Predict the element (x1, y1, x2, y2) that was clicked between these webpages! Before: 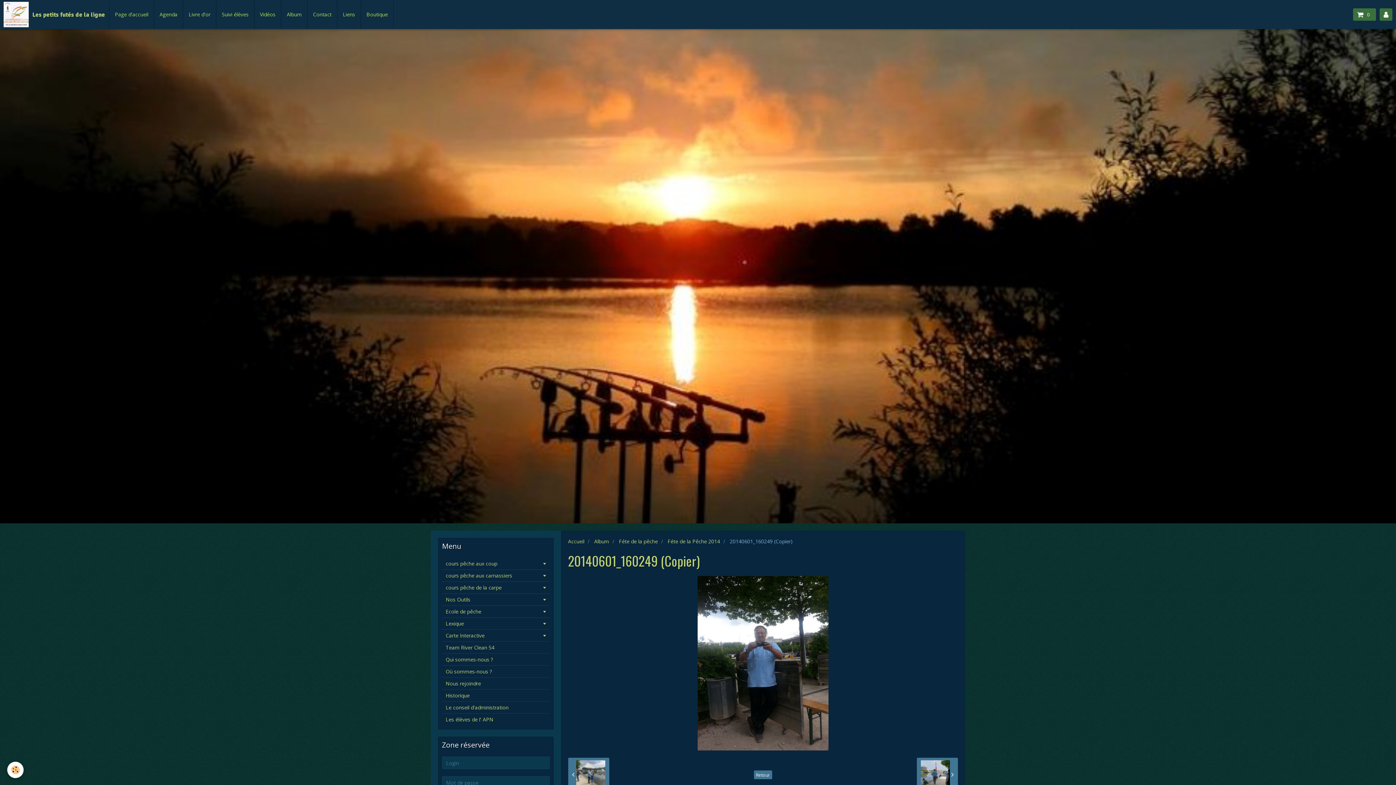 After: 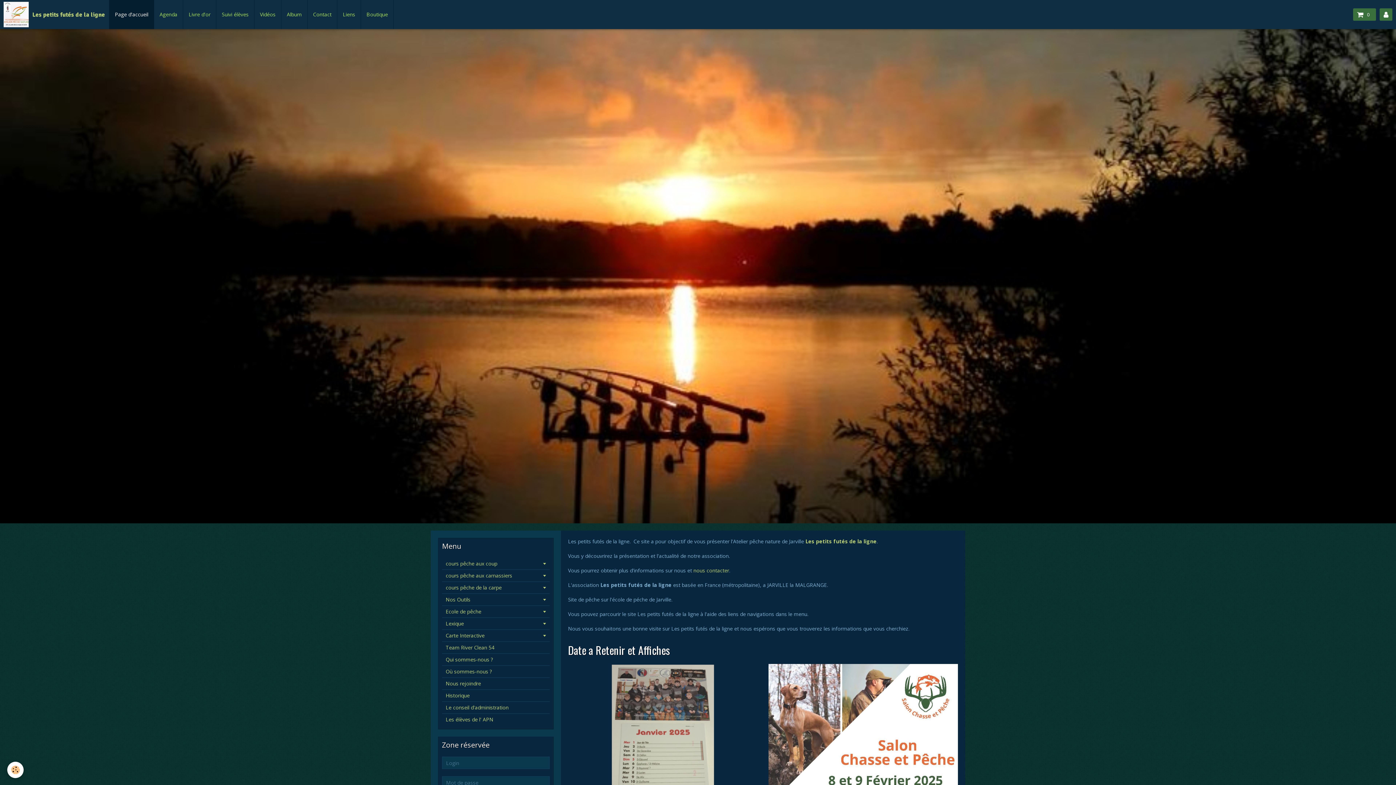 Action: label: Page d'accueil bbox: (109, 0, 154, 29)